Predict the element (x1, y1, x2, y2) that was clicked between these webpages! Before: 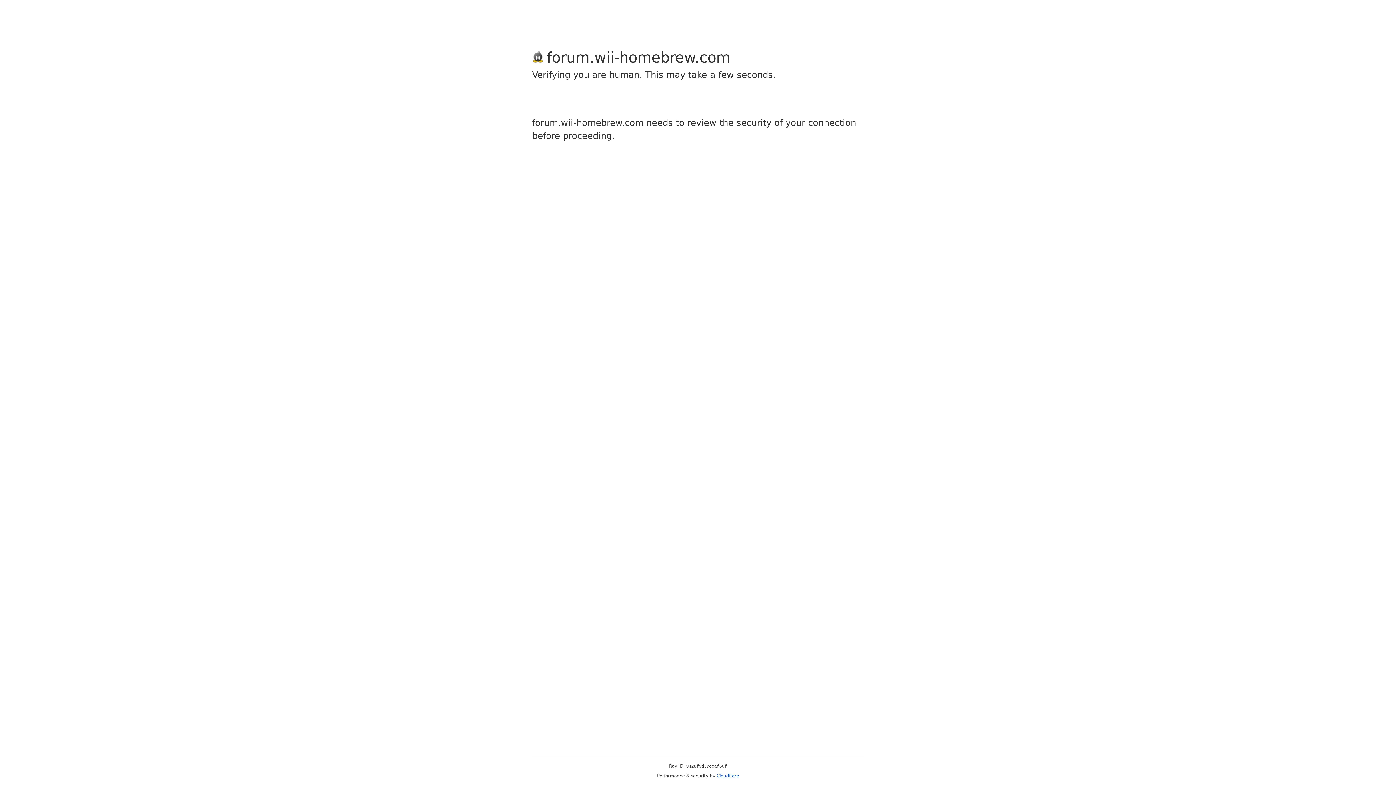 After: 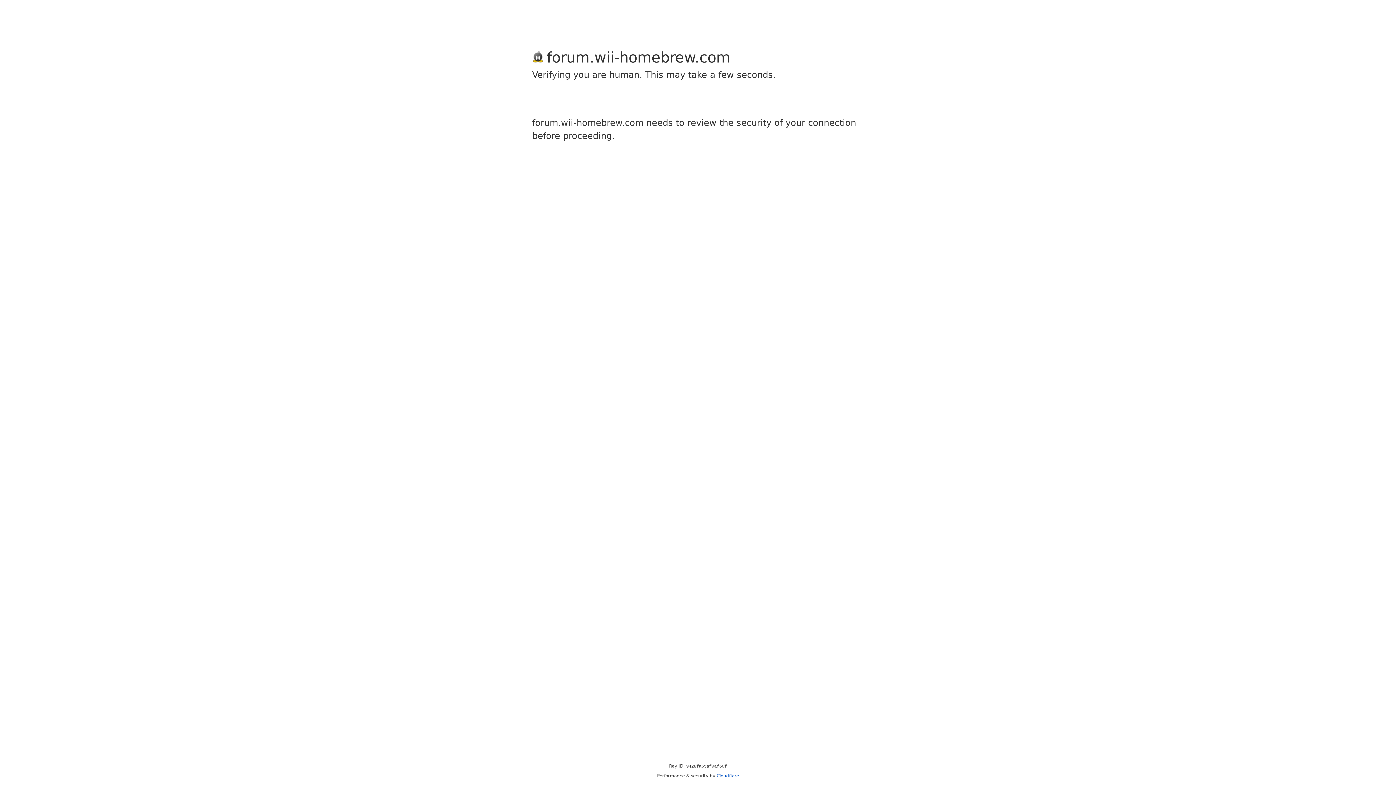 Action: label: Cloudflare bbox: (716, 773, 739, 778)